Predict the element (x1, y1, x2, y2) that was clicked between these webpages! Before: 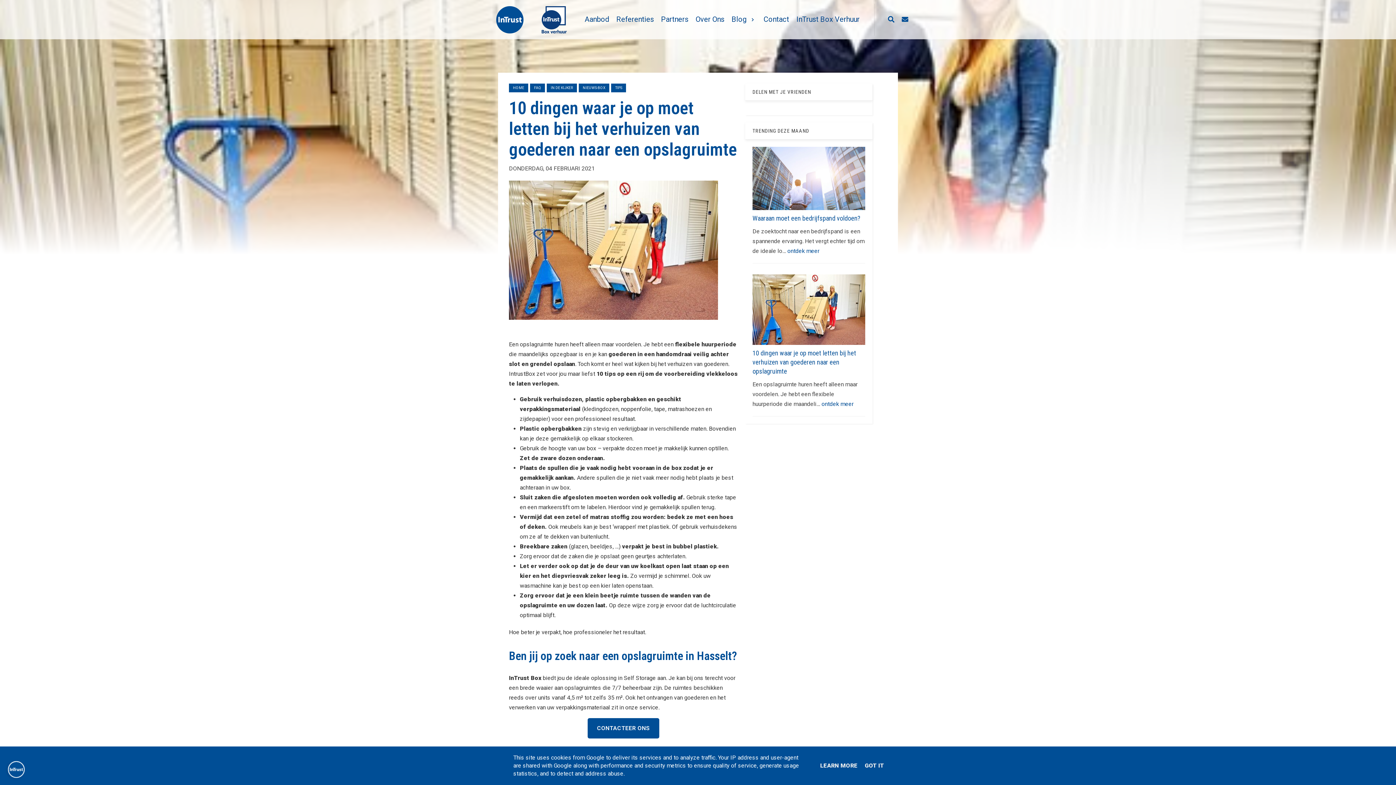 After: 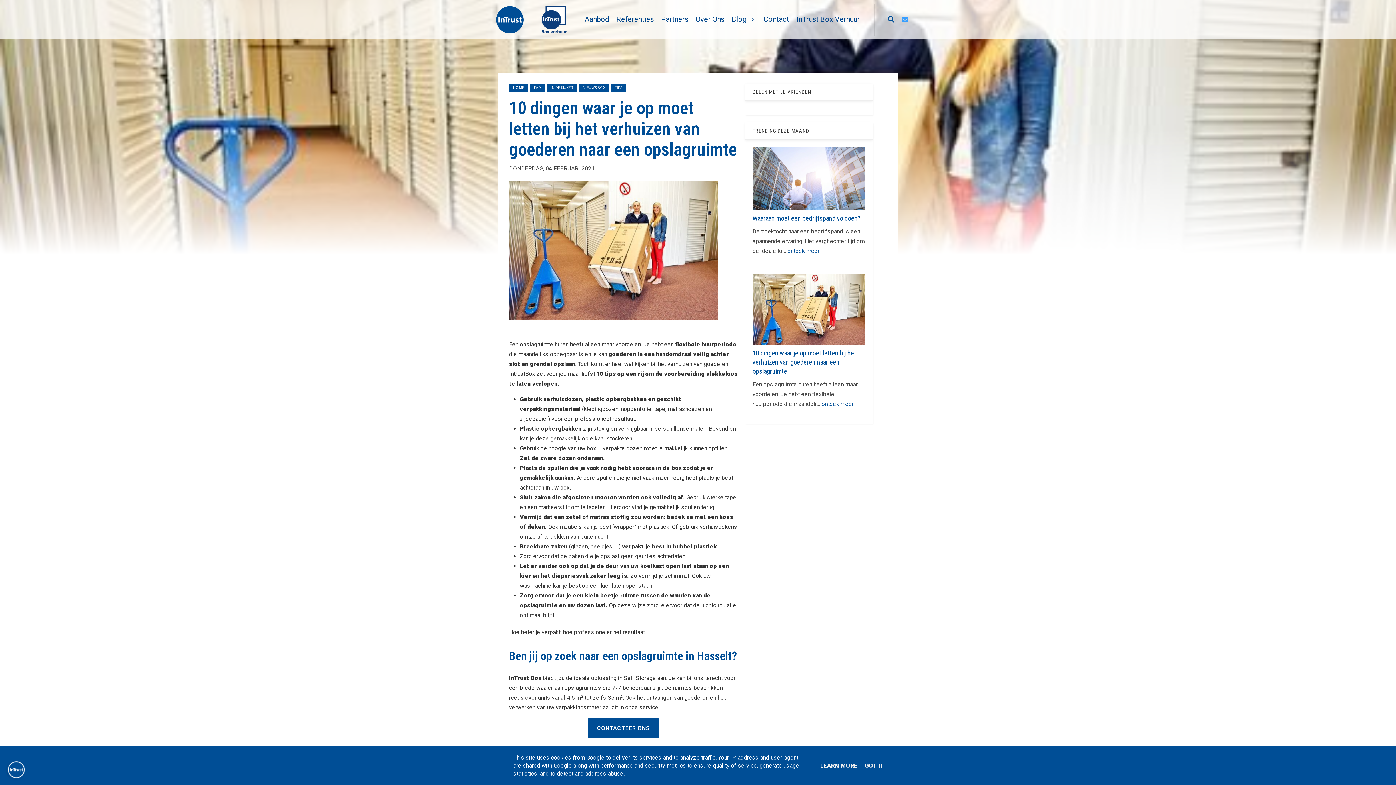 Action: bbox: (902, 15, 908, 23)